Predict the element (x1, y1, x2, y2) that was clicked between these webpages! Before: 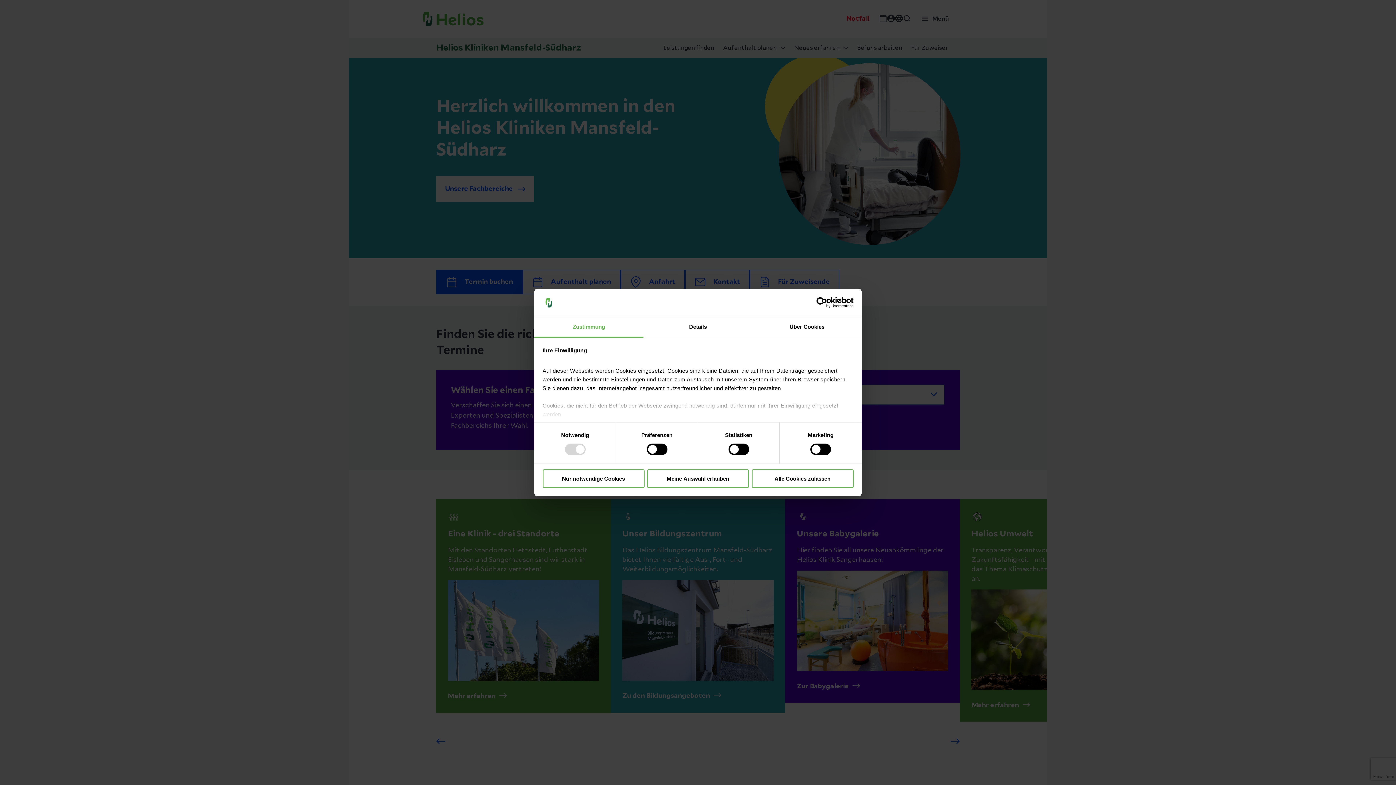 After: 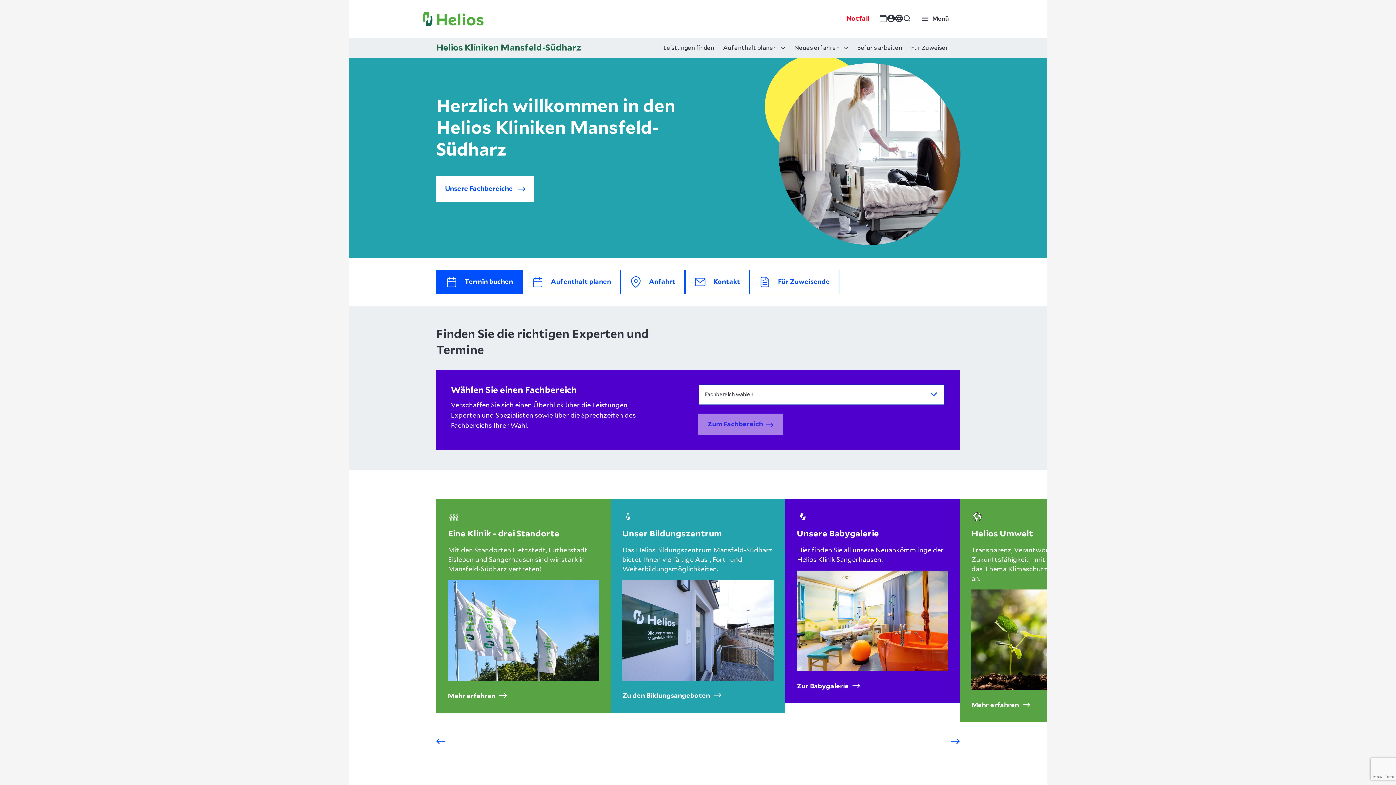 Action: bbox: (751, 469, 853, 488) label: Alle Cookies zulassen